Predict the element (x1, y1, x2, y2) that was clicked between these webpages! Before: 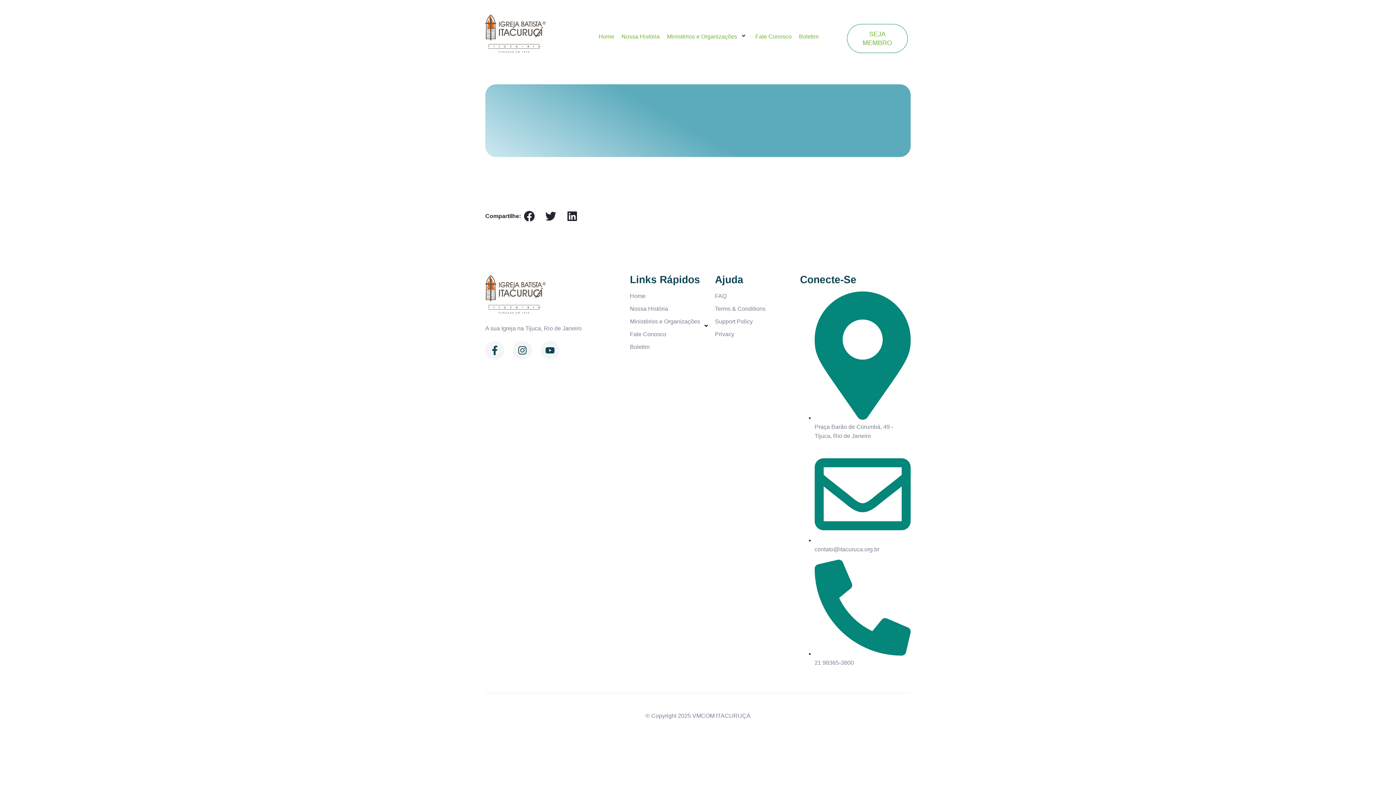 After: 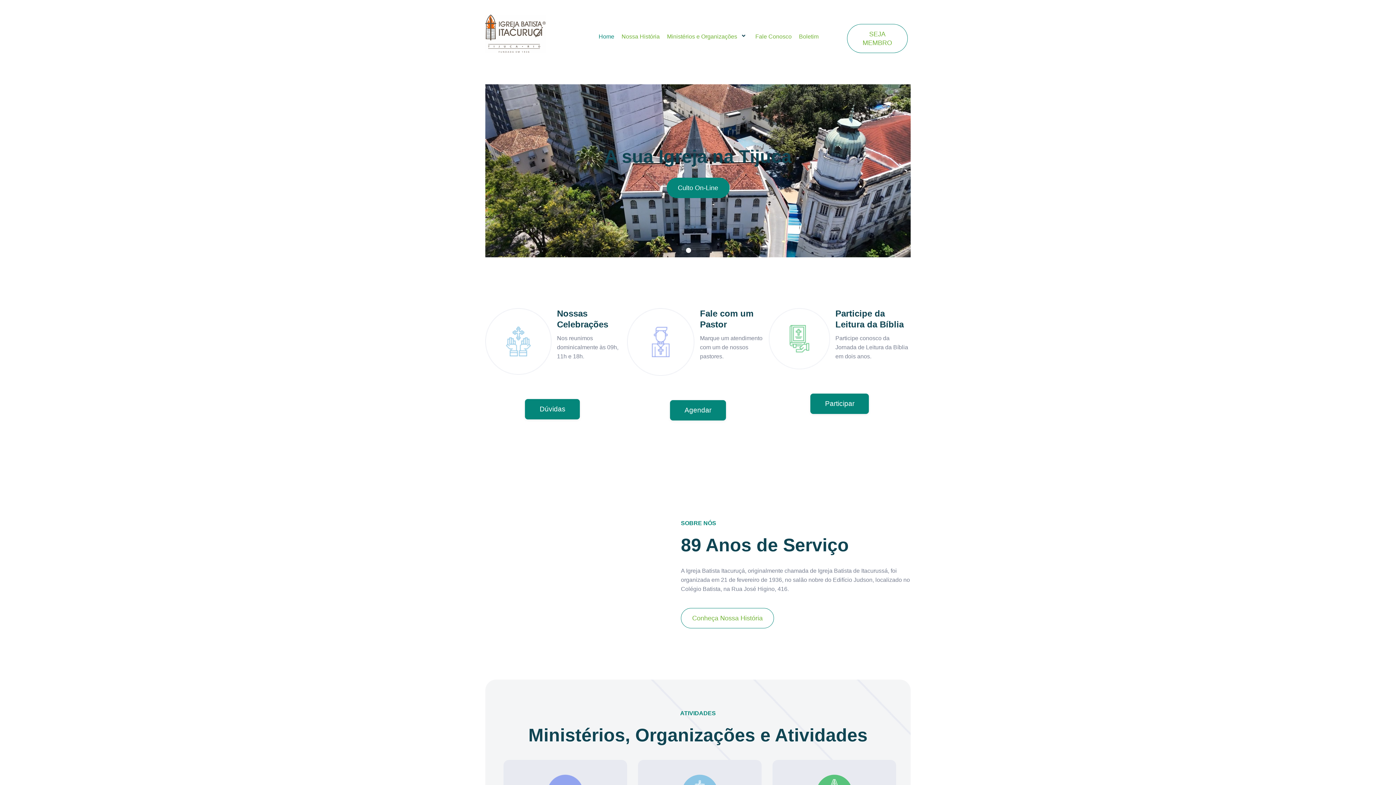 Action: bbox: (485, 308, 545, 314)